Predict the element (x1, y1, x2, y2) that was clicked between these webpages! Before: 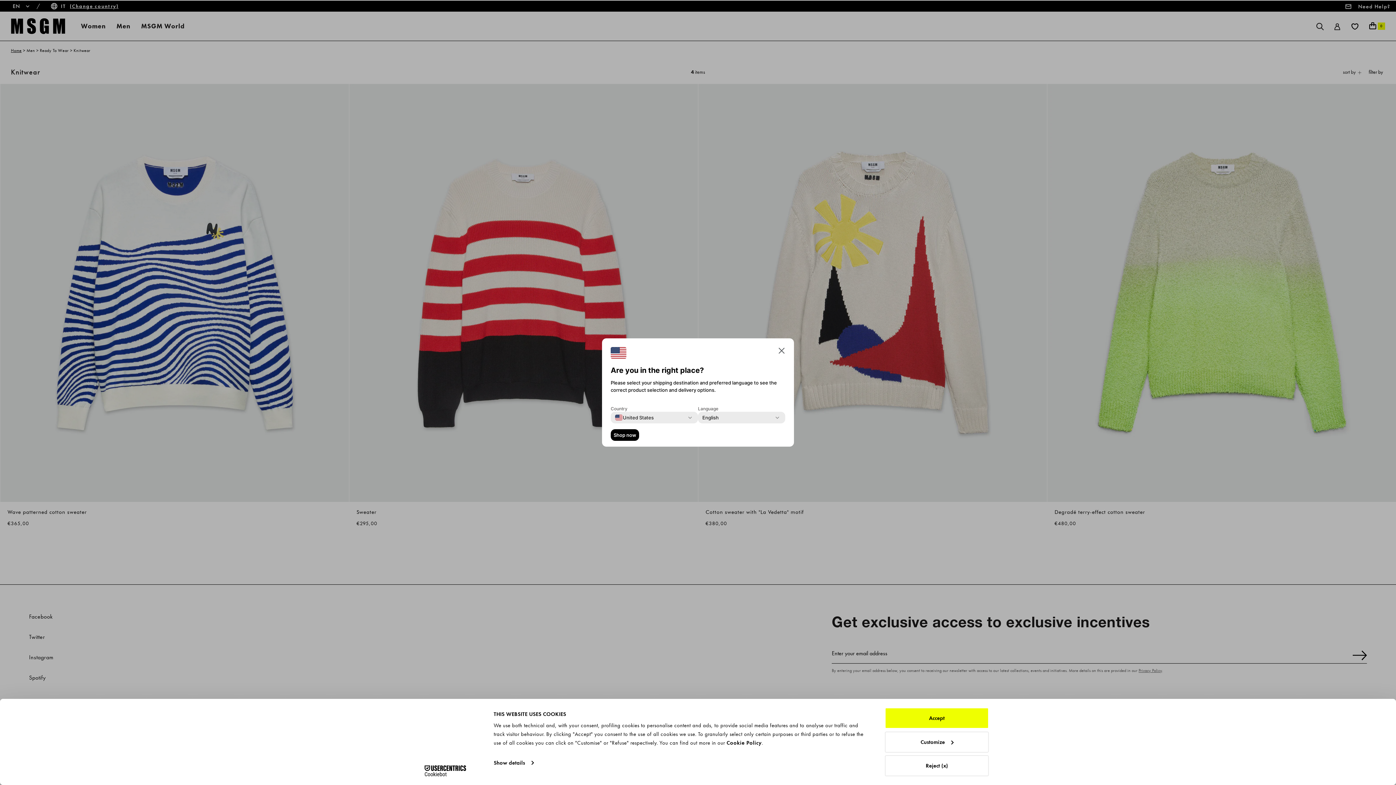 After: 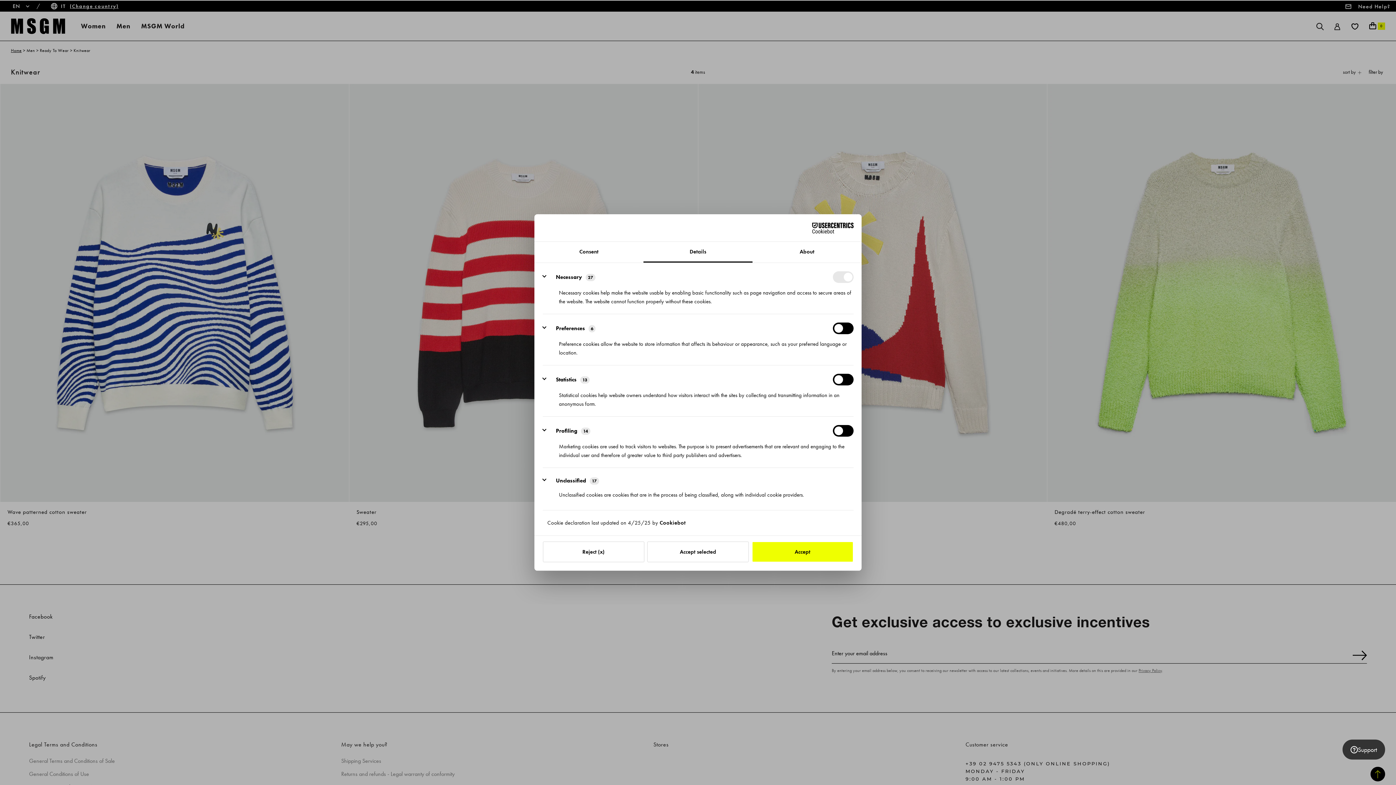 Action: label: Customize bbox: (885, 731, 989, 752)